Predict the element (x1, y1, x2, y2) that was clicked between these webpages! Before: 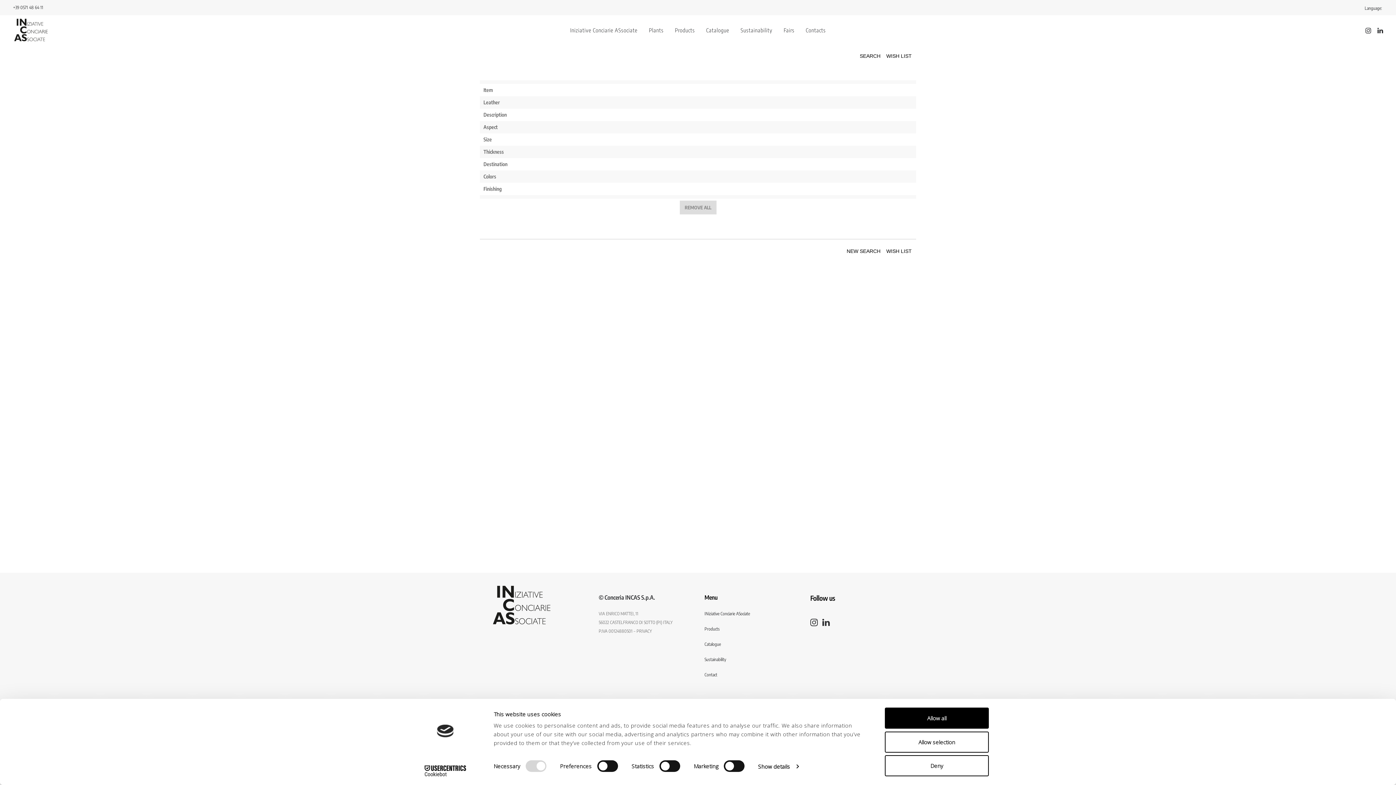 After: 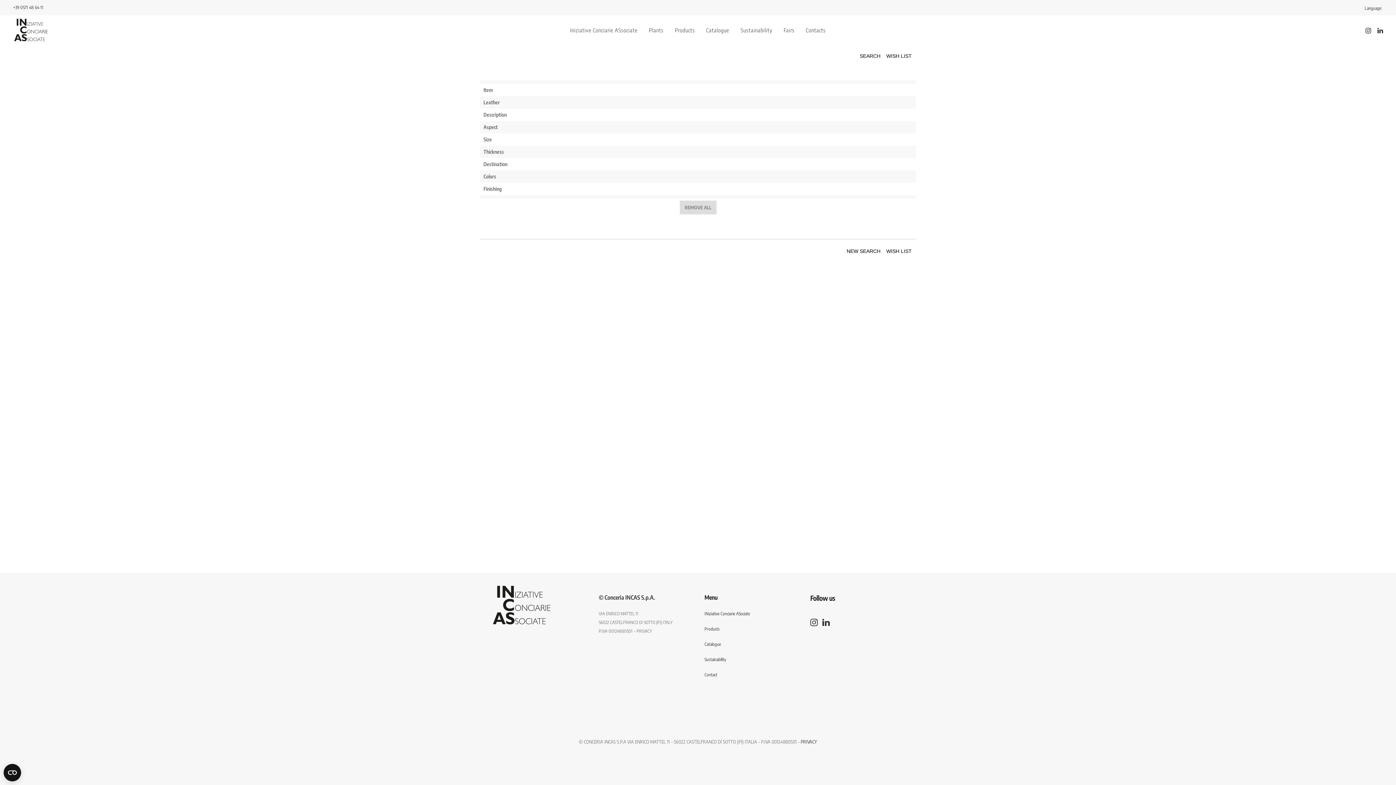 Action: label: Allow selection bbox: (885, 731, 989, 752)